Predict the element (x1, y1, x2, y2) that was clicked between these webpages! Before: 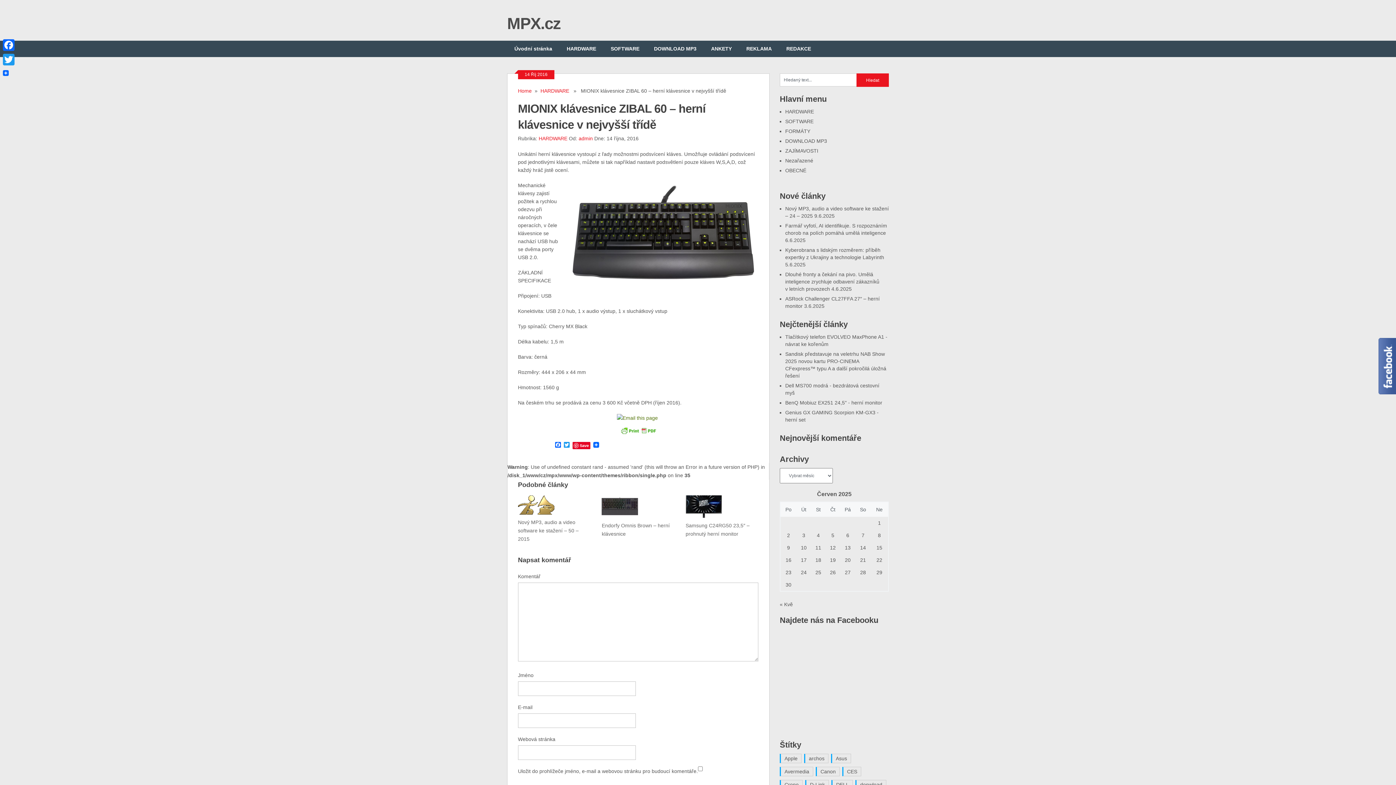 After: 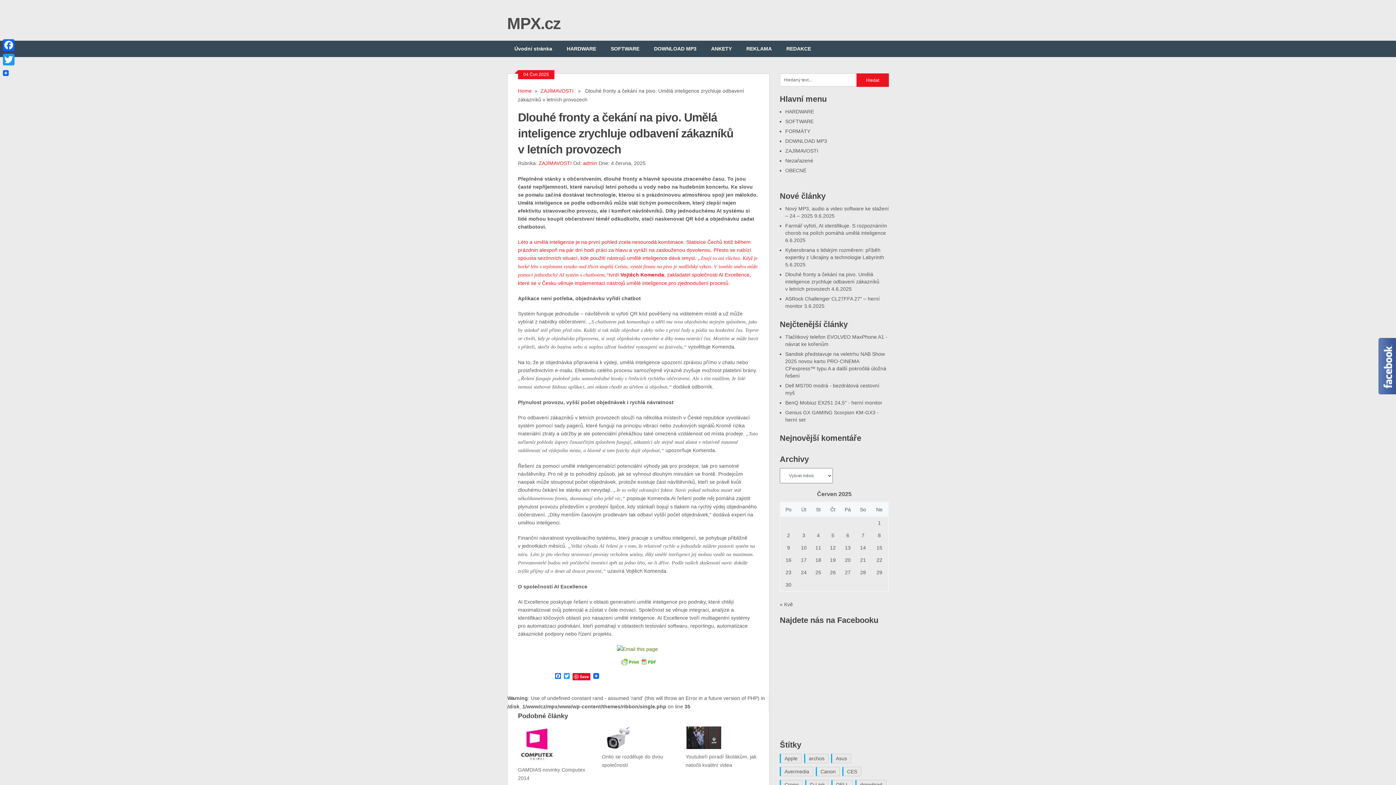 Action: label: Dlouhé fronty a čekání na pivo. Umělá inteligence zrychluje odbavení zákazníků v letních provozech bbox: (785, 271, 879, 292)